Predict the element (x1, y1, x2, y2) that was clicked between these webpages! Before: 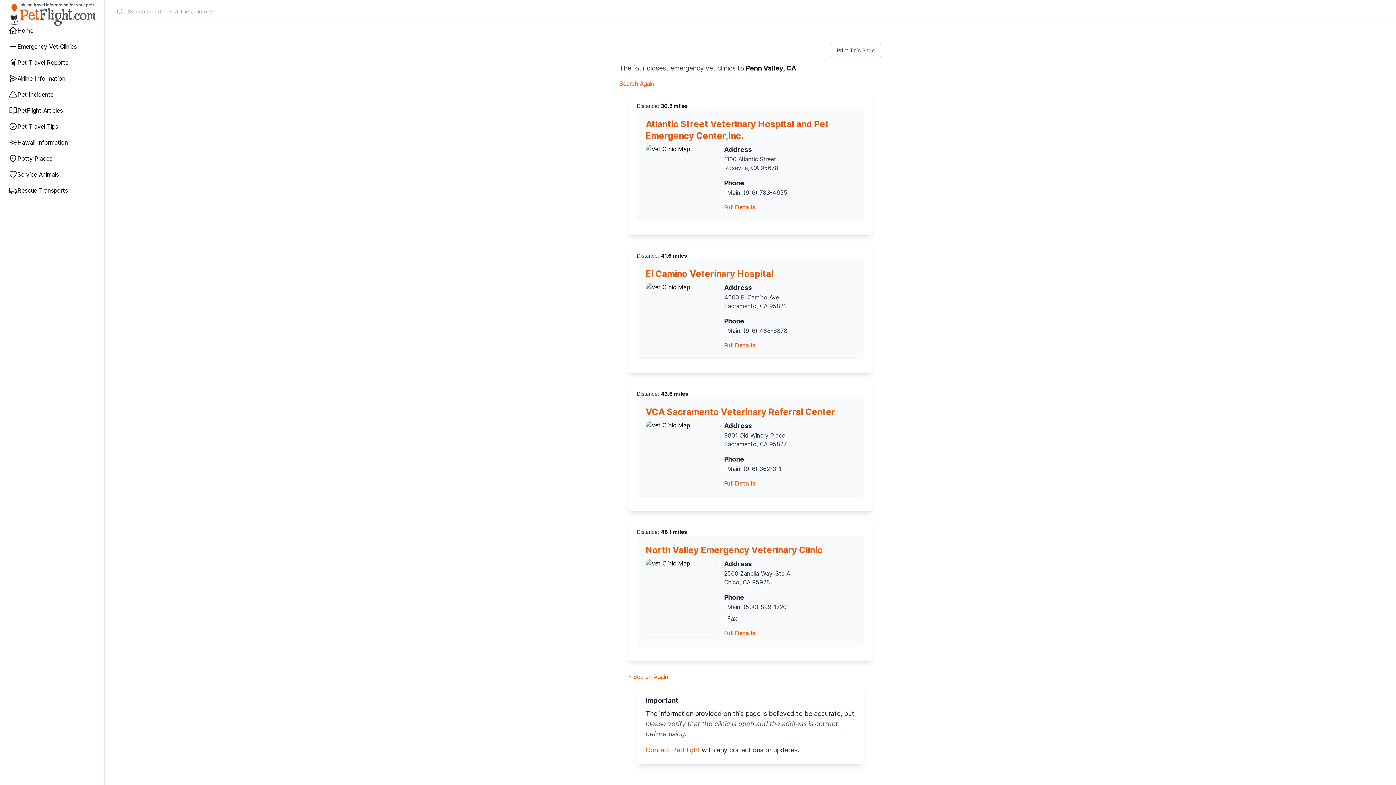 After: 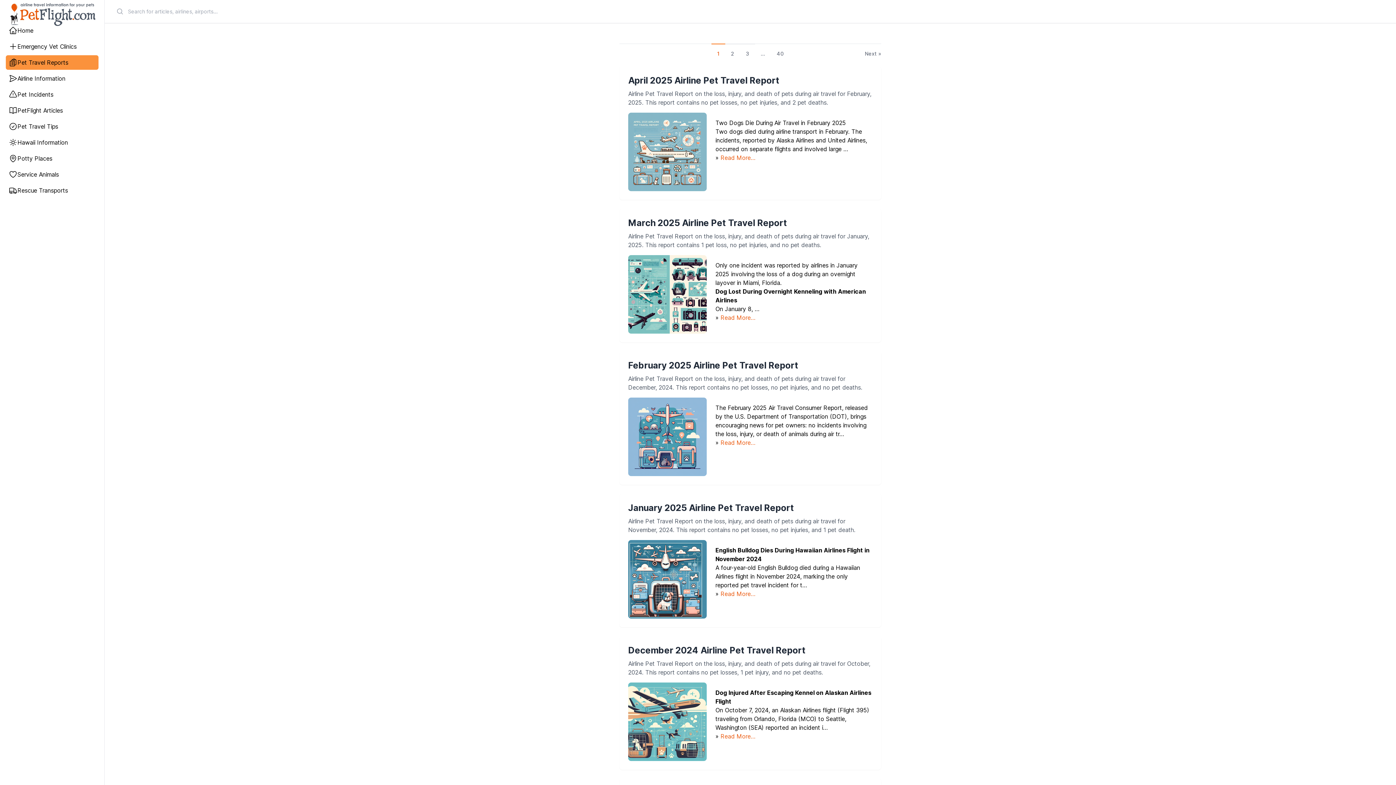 Action: label: Pet Travel Reports bbox: (5, 55, 98, 69)